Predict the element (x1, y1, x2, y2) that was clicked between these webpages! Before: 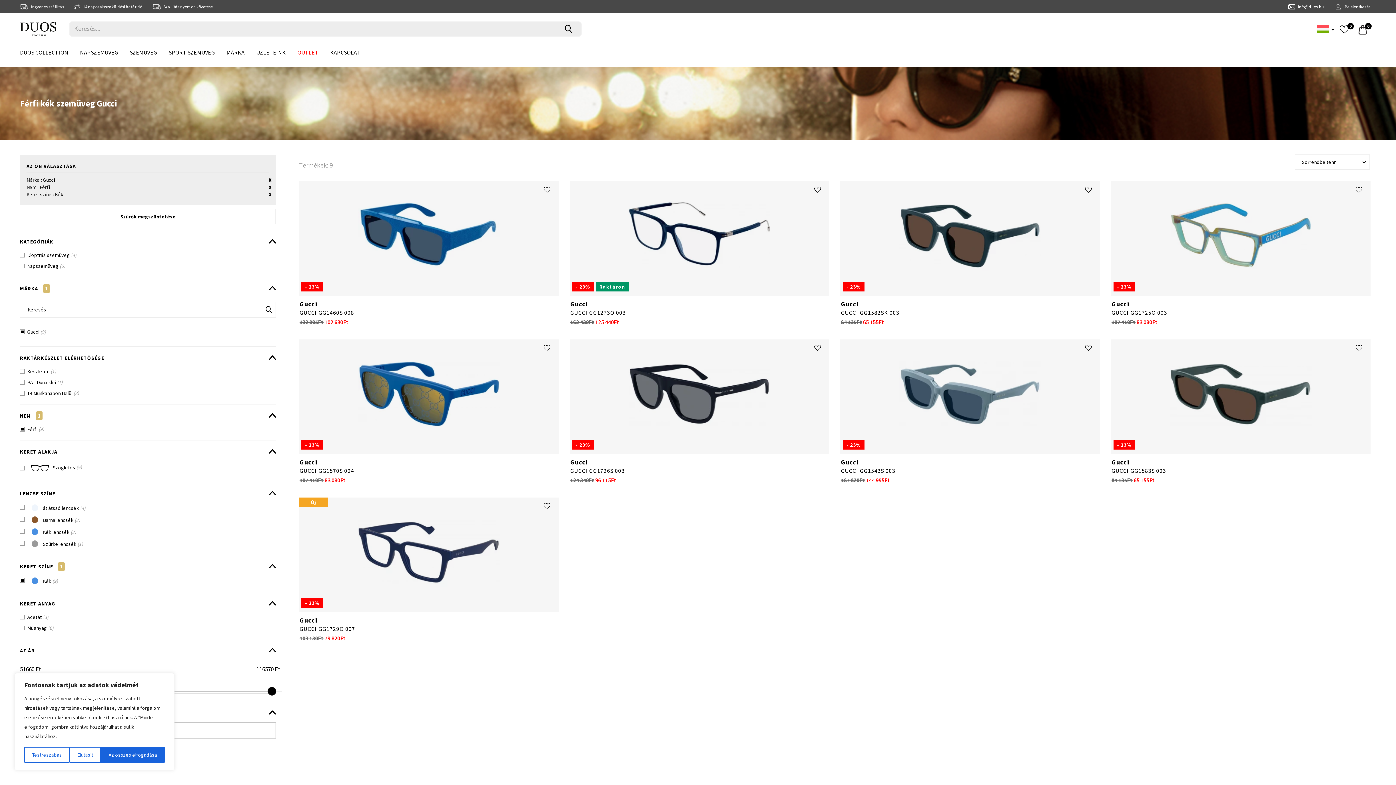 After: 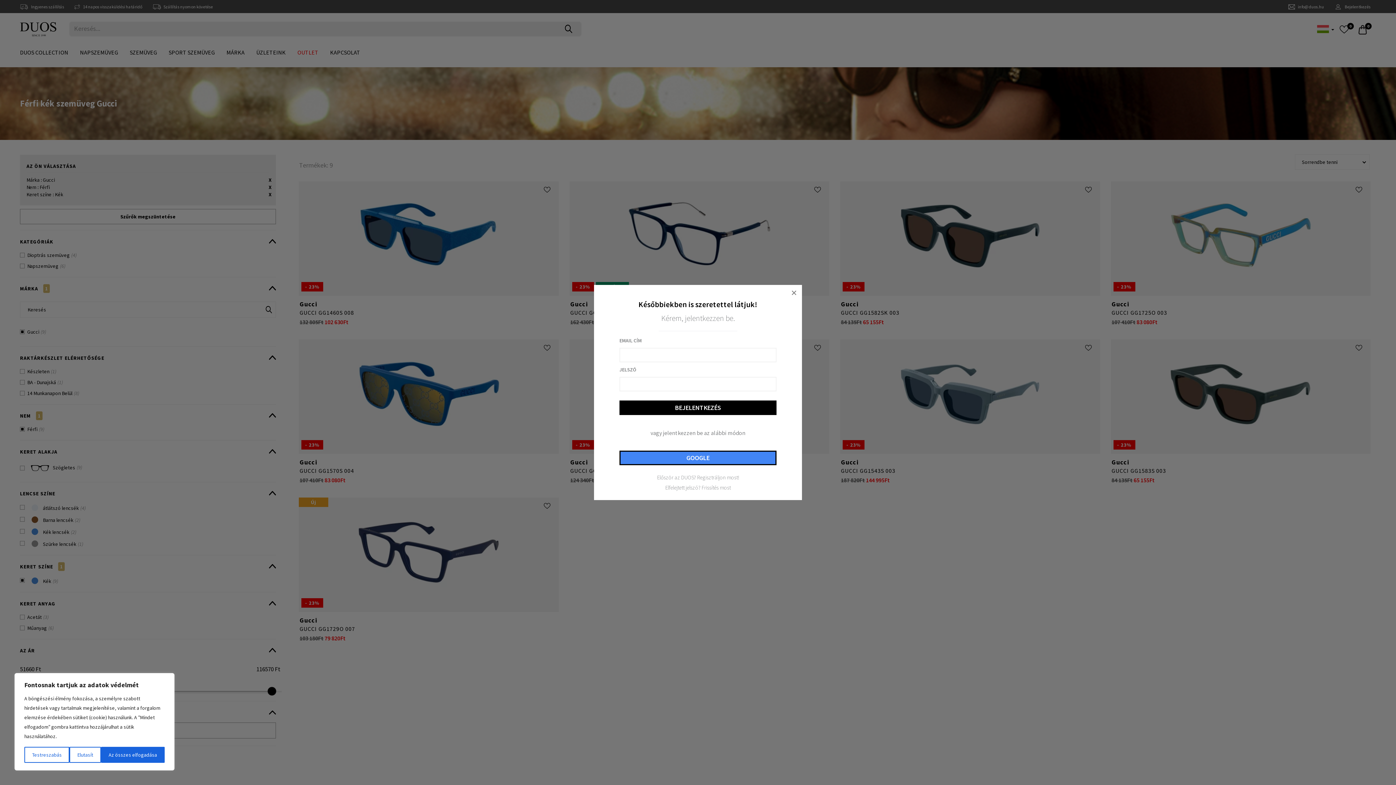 Action: bbox: (541, 343, 552, 352)